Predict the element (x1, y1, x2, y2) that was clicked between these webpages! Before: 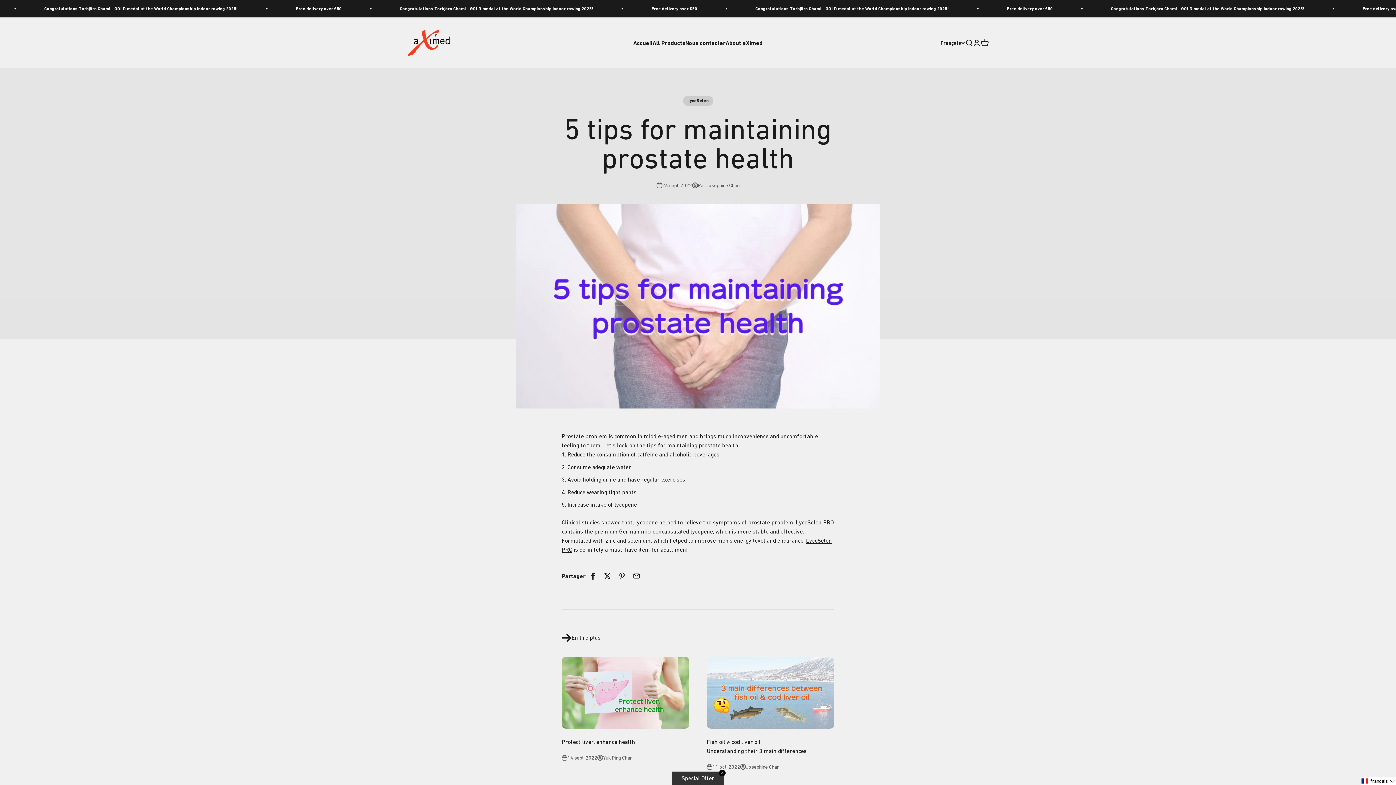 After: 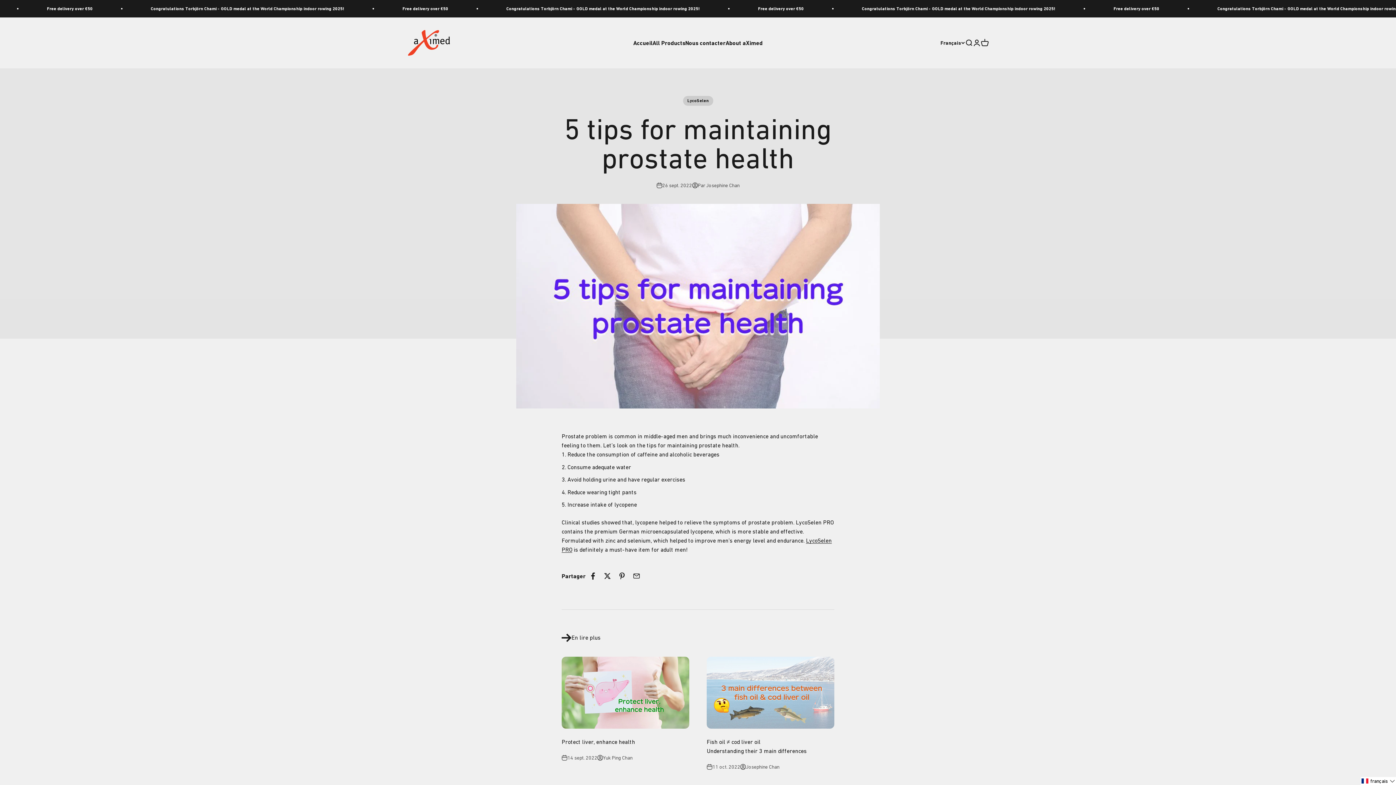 Action: bbox: (719, 770, 725, 776) label: ✕